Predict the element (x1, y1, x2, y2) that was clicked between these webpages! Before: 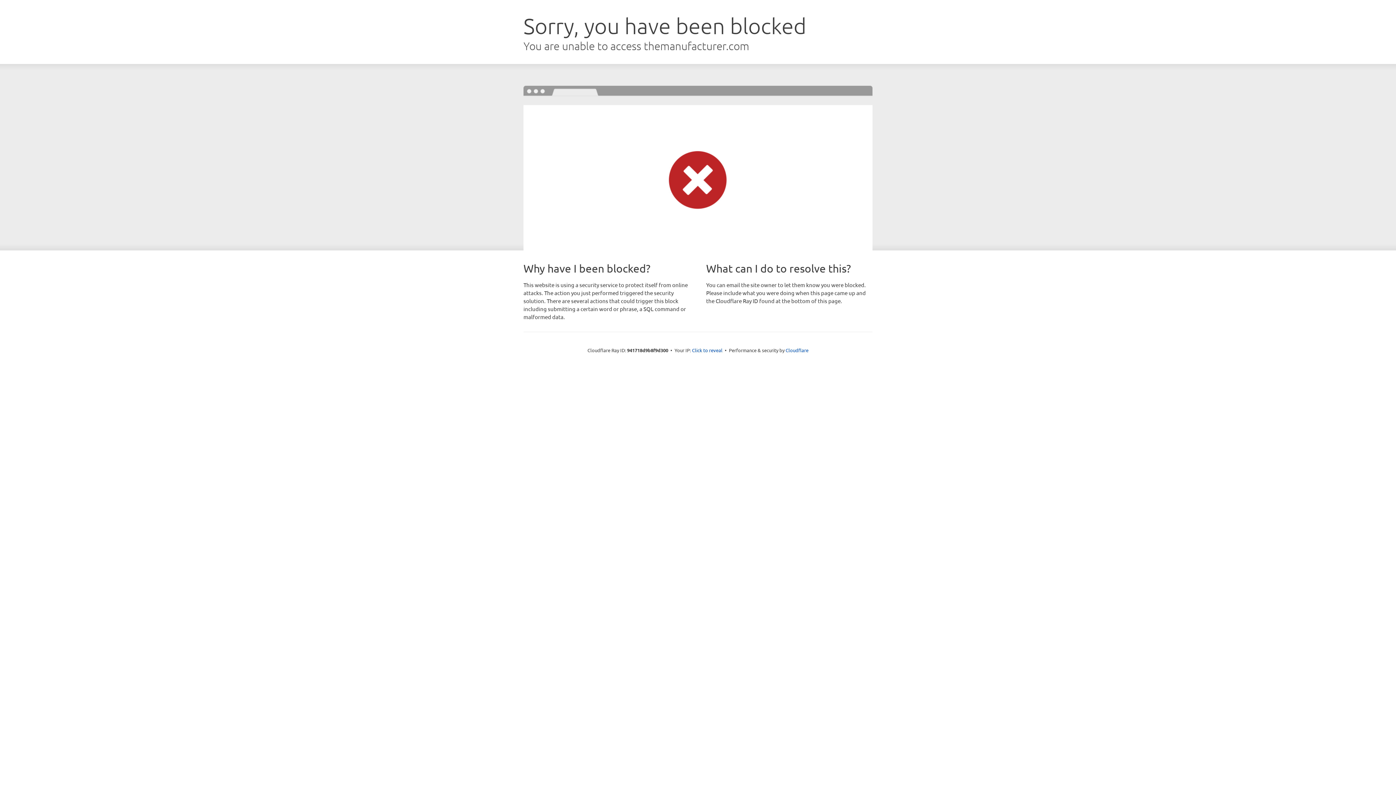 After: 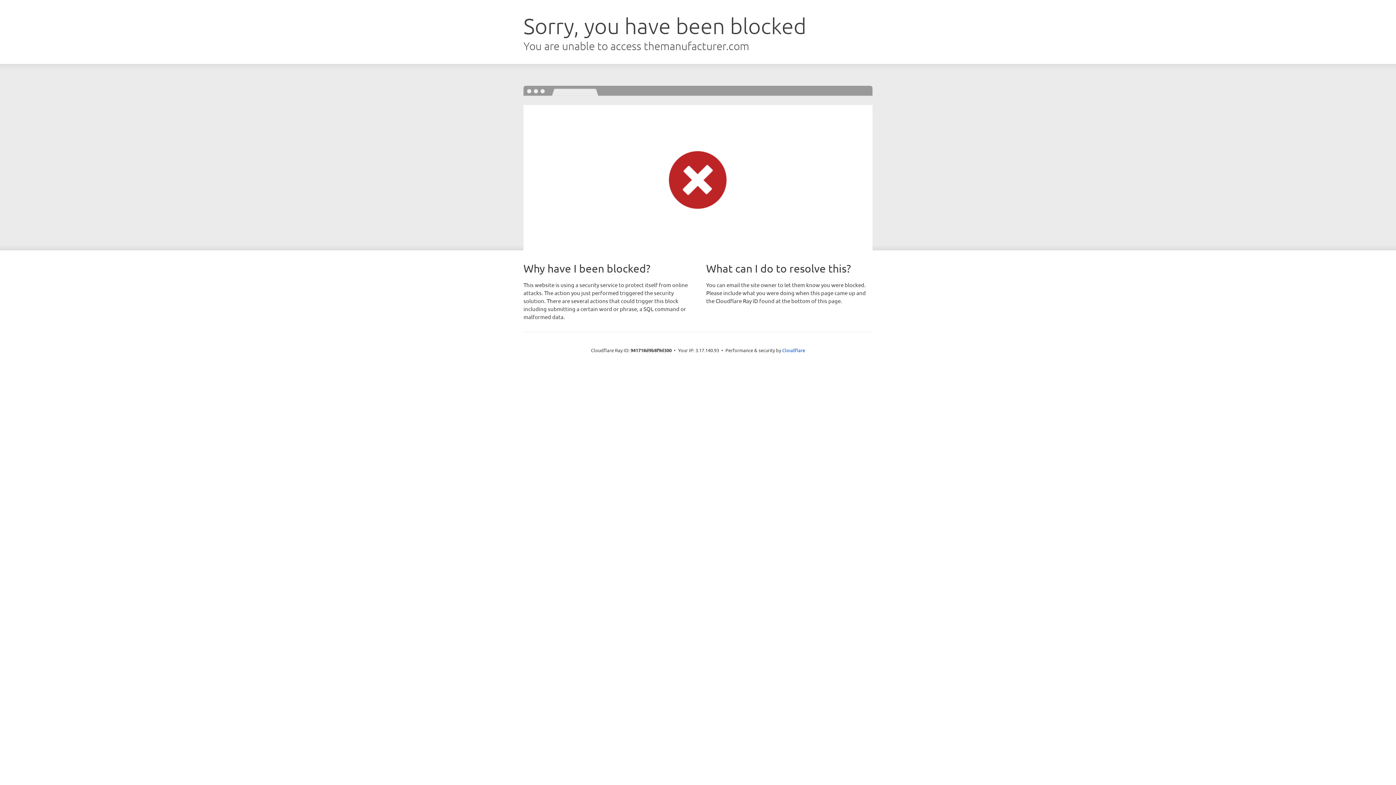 Action: bbox: (692, 346, 722, 353) label: Click to reveal